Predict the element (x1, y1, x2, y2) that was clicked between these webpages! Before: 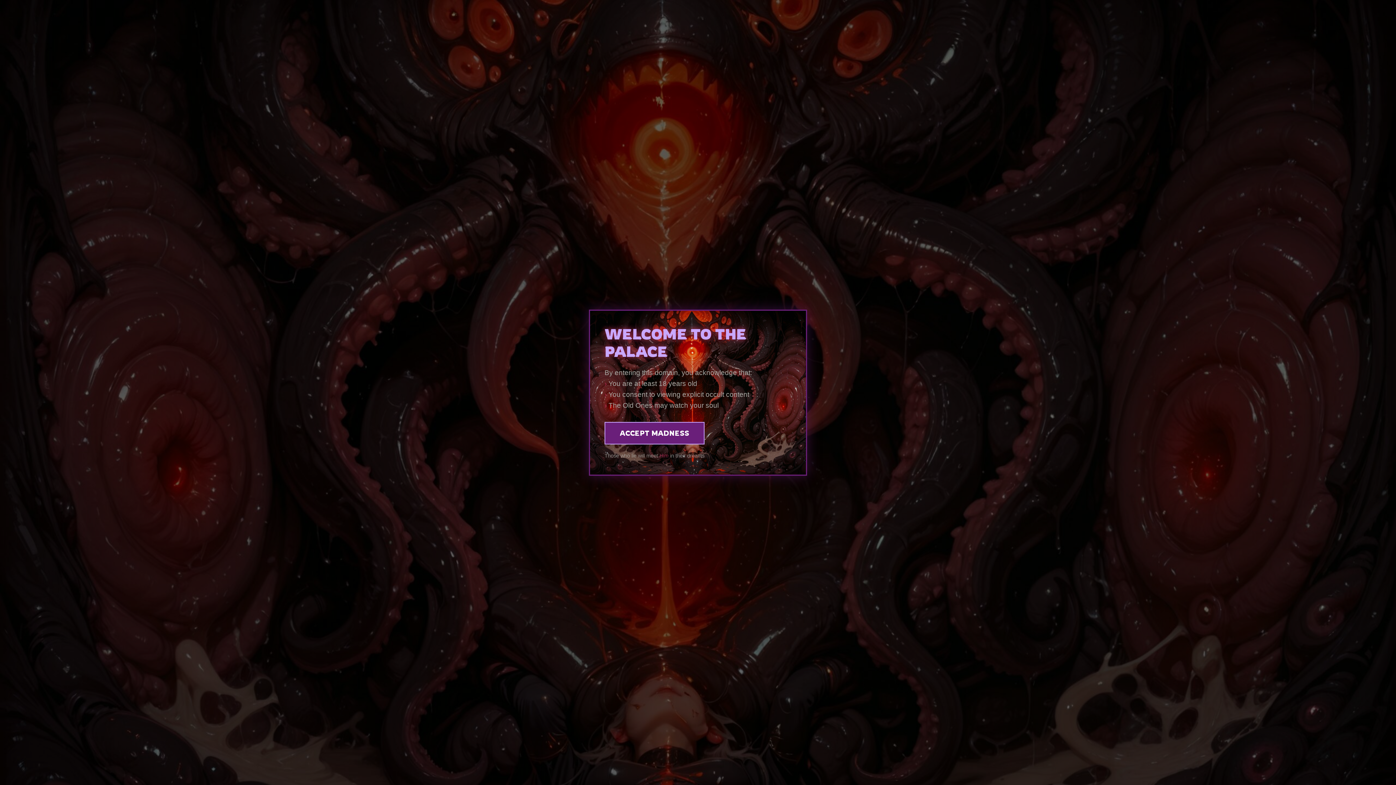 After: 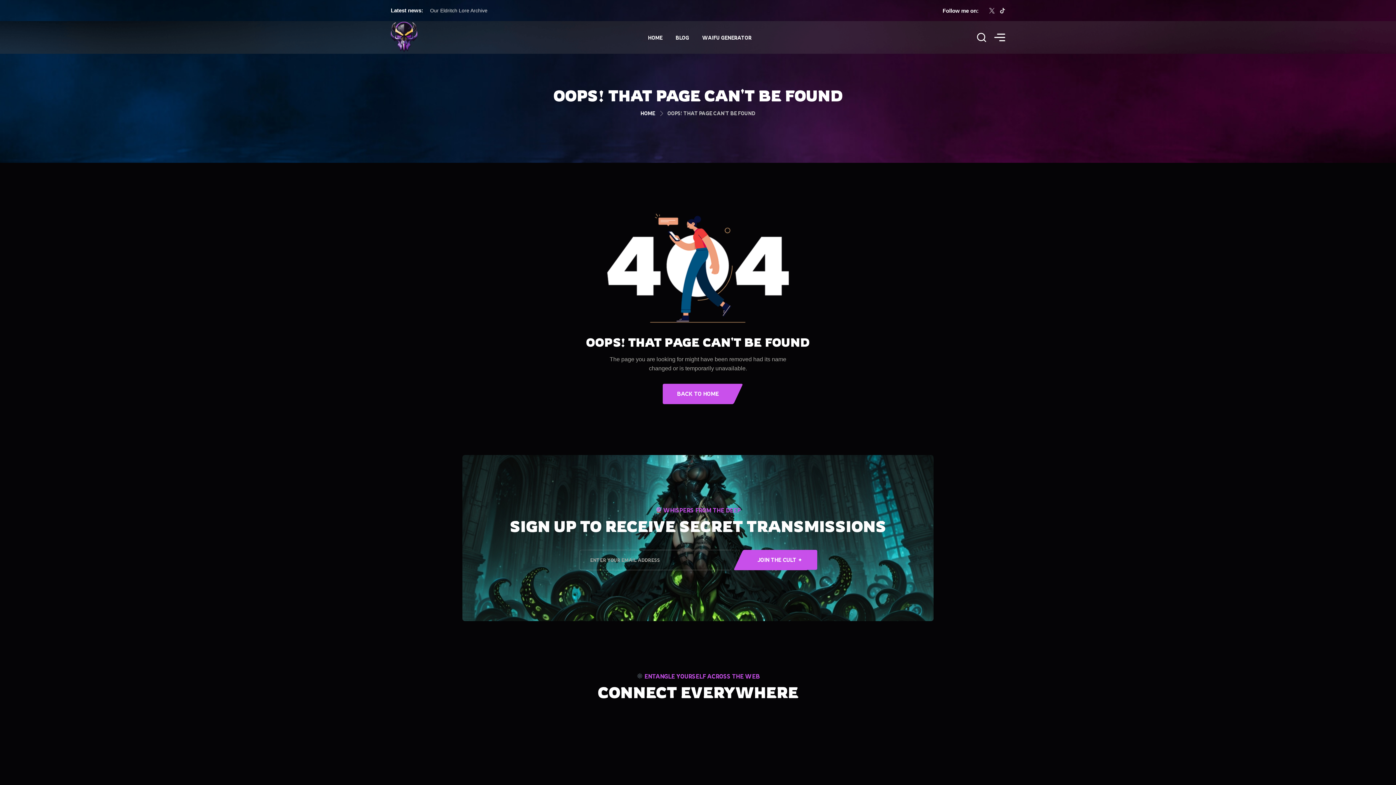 Action: label: ACCEPT MADNESS bbox: (604, 422, 704, 444)